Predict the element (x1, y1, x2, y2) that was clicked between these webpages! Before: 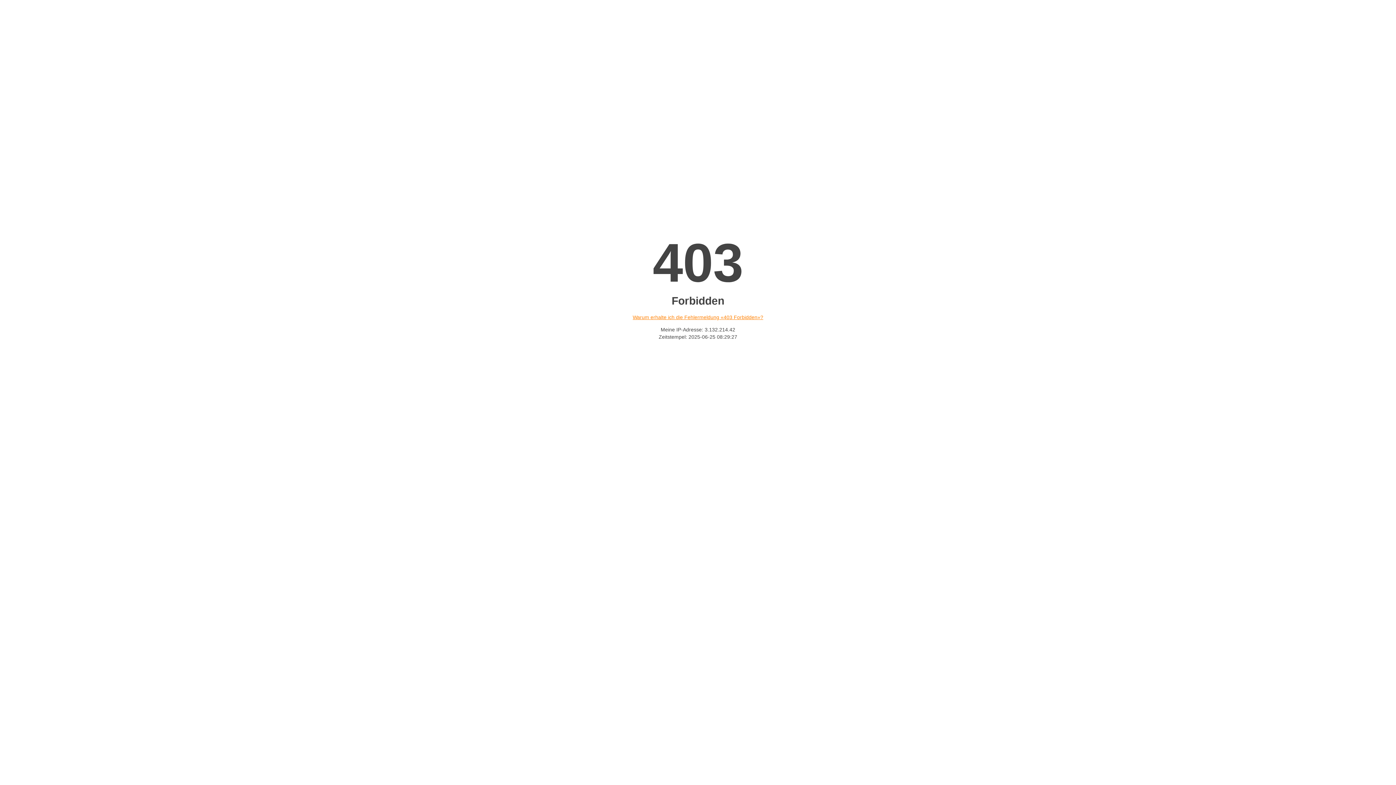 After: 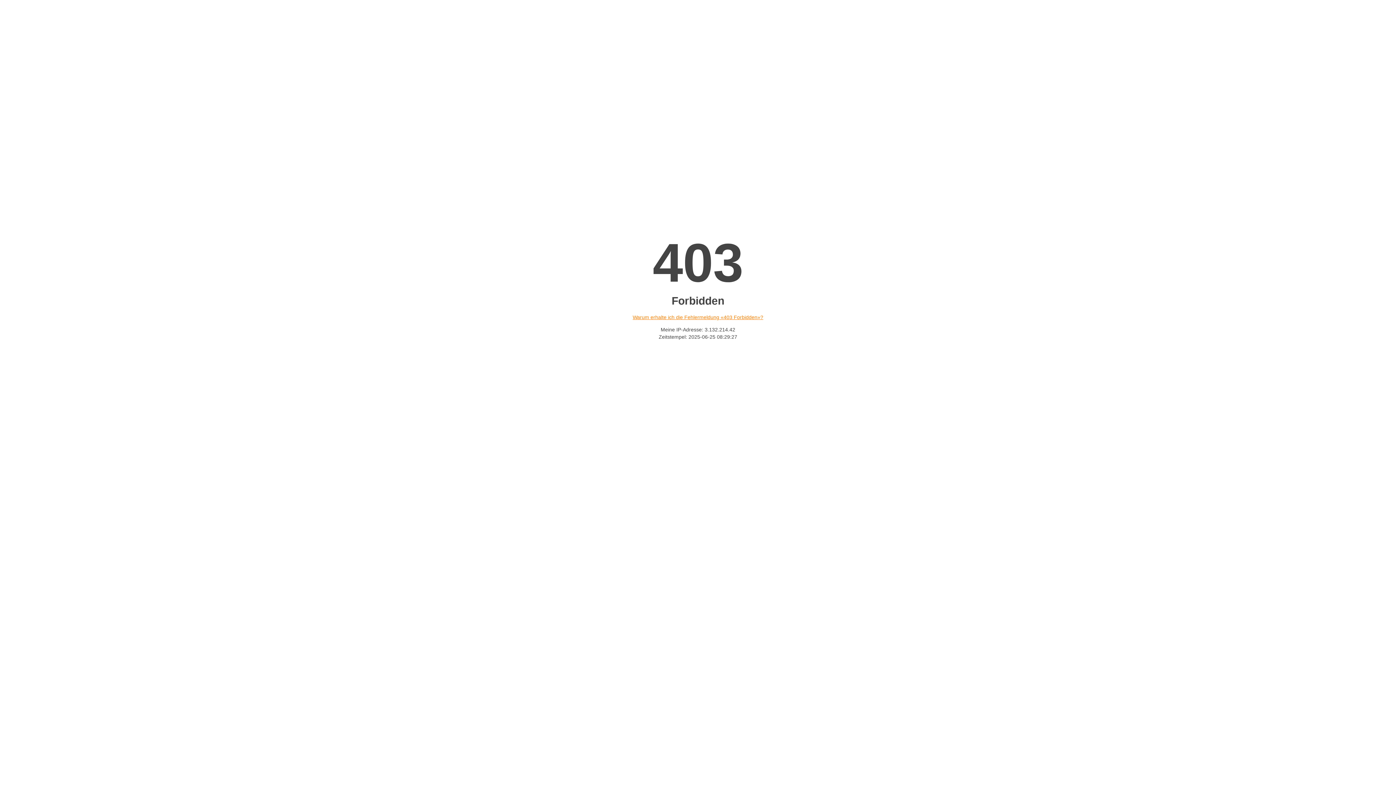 Action: label: Warum erhalte ich die Fehlermeldung «403 Forbidden»? bbox: (632, 314, 763, 320)